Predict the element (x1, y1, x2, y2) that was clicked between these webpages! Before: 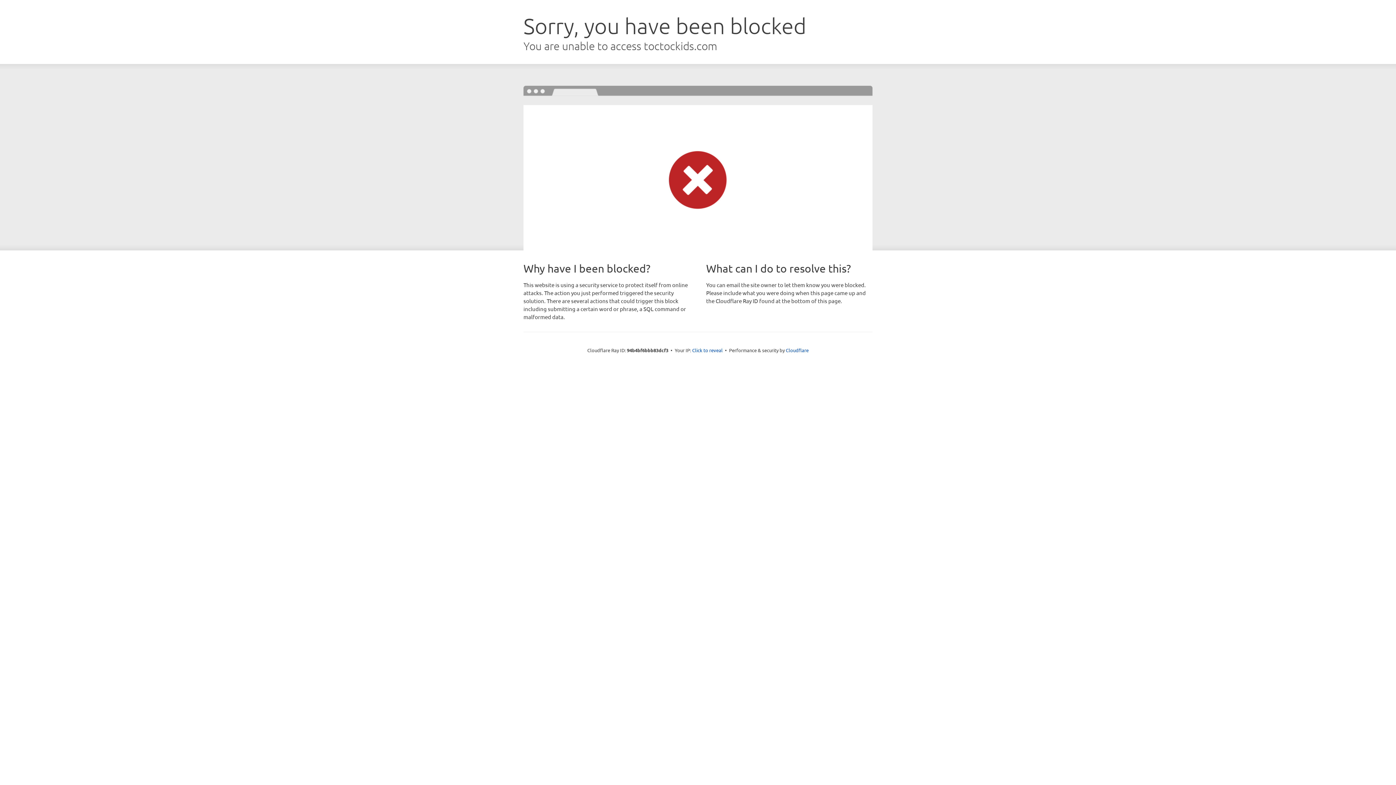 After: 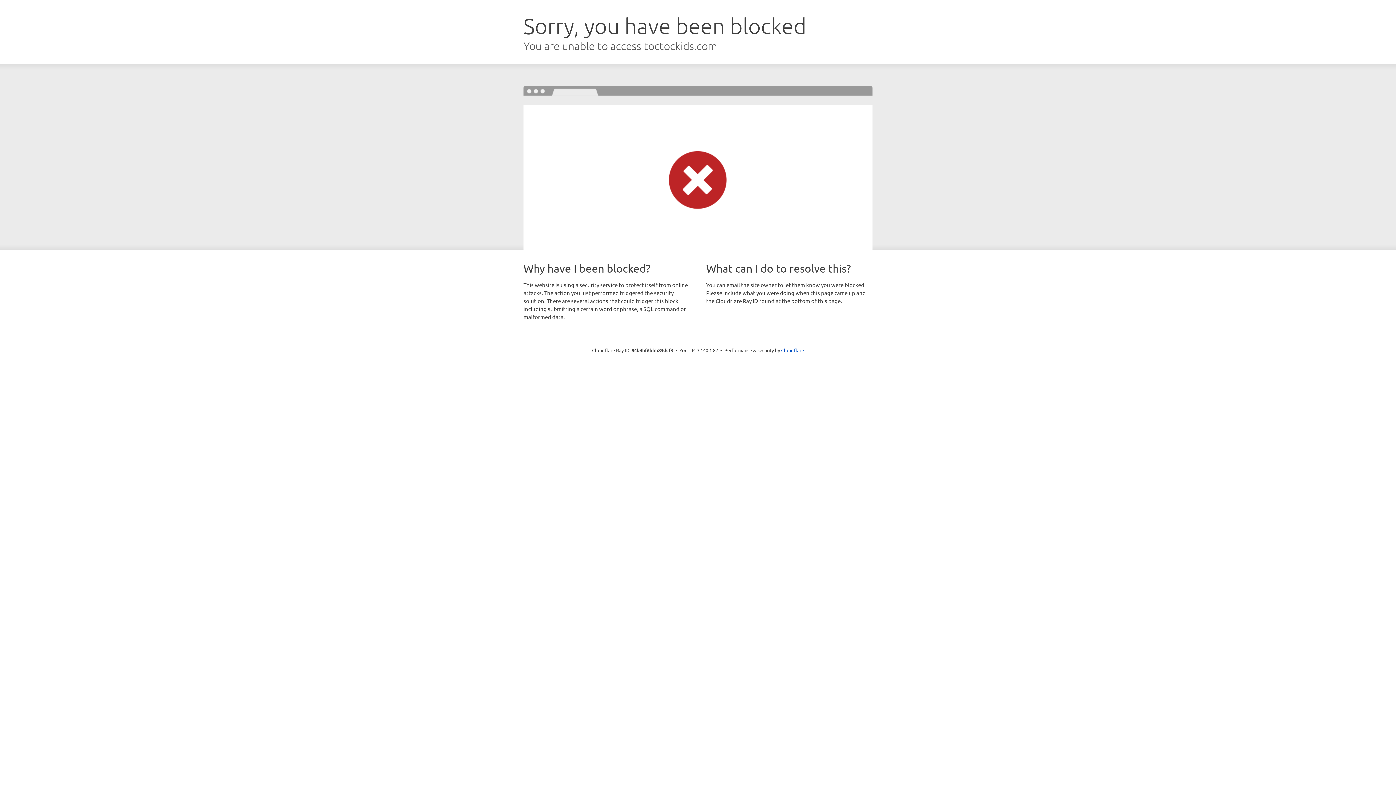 Action: bbox: (692, 346, 722, 353) label: Click to reveal